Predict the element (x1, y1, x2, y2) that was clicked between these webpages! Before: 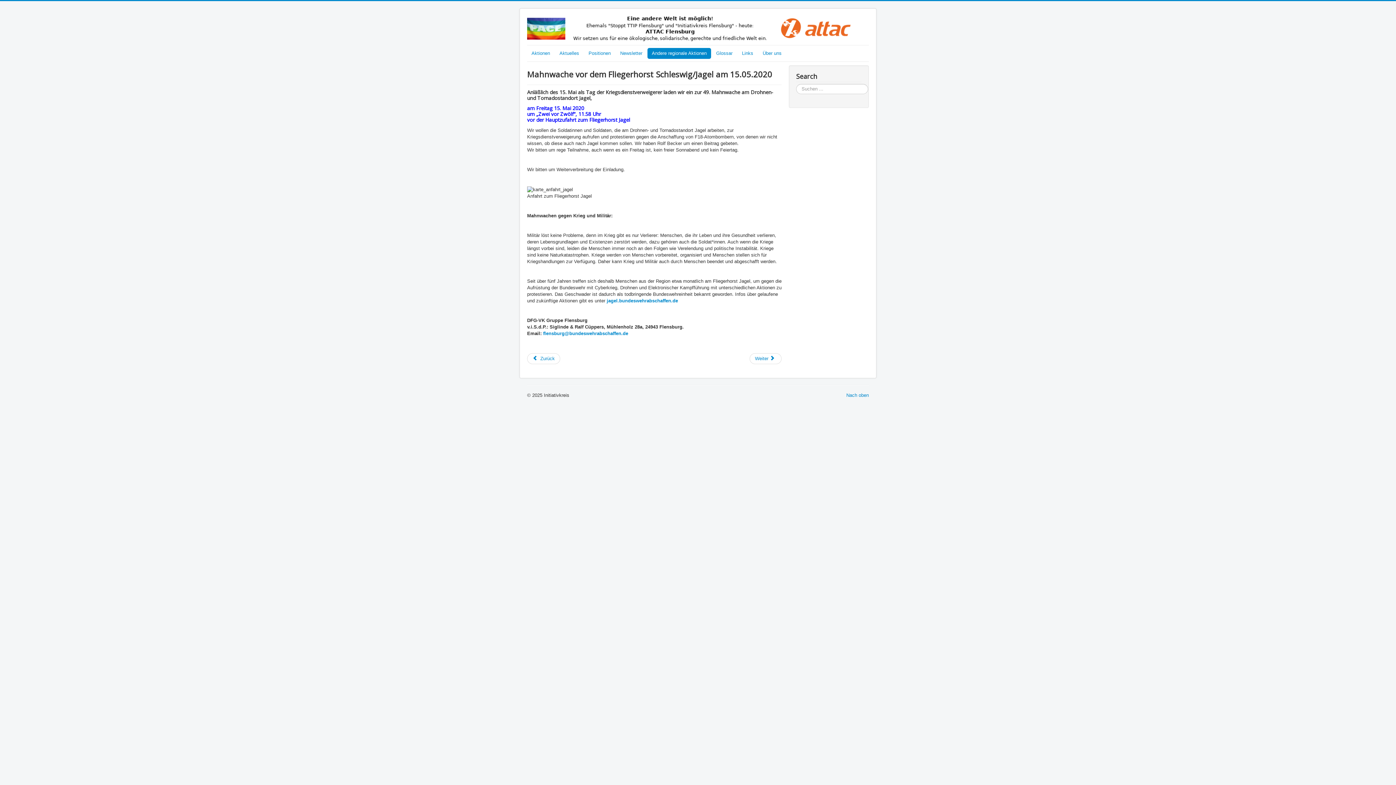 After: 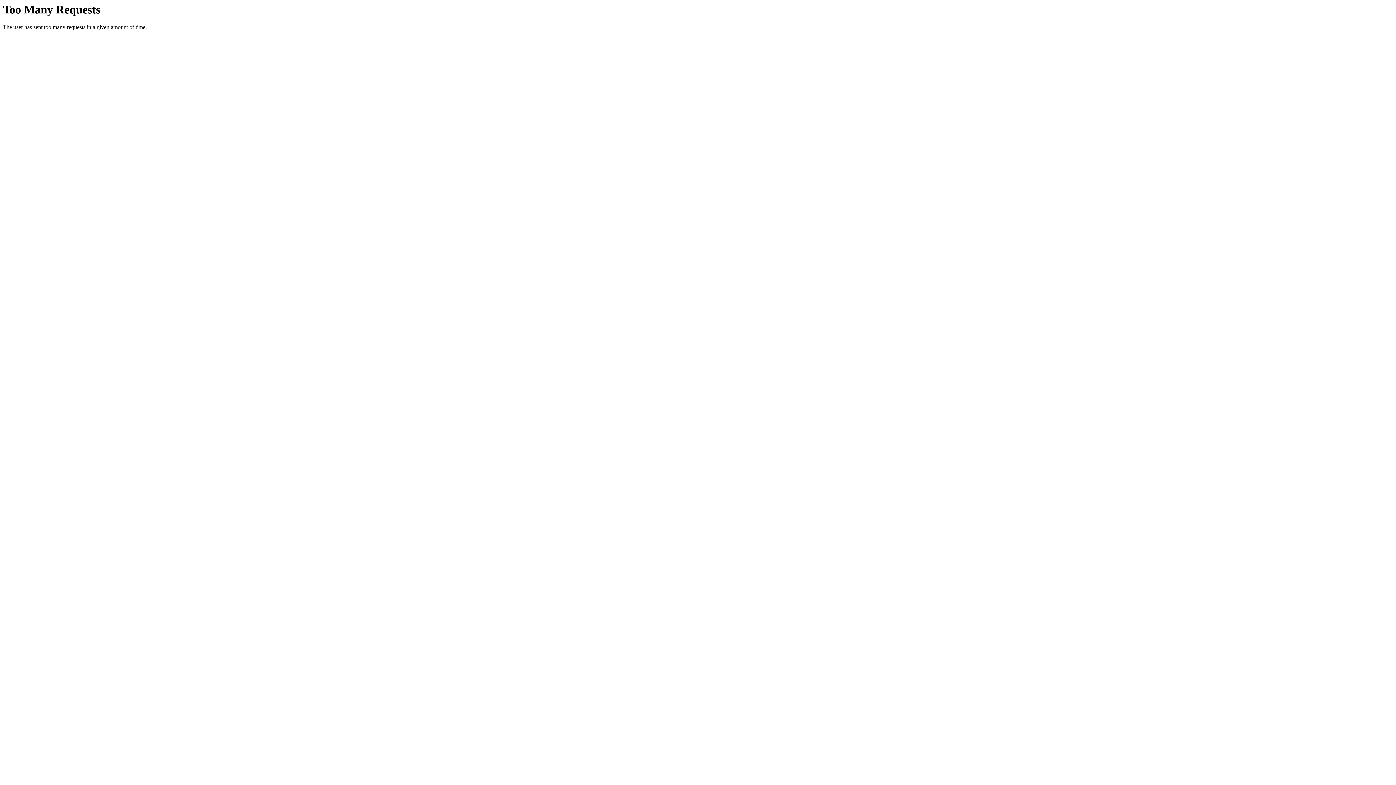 Action: label: jagel.bundeswehrabschaffen.de bbox: (606, 298, 678, 303)